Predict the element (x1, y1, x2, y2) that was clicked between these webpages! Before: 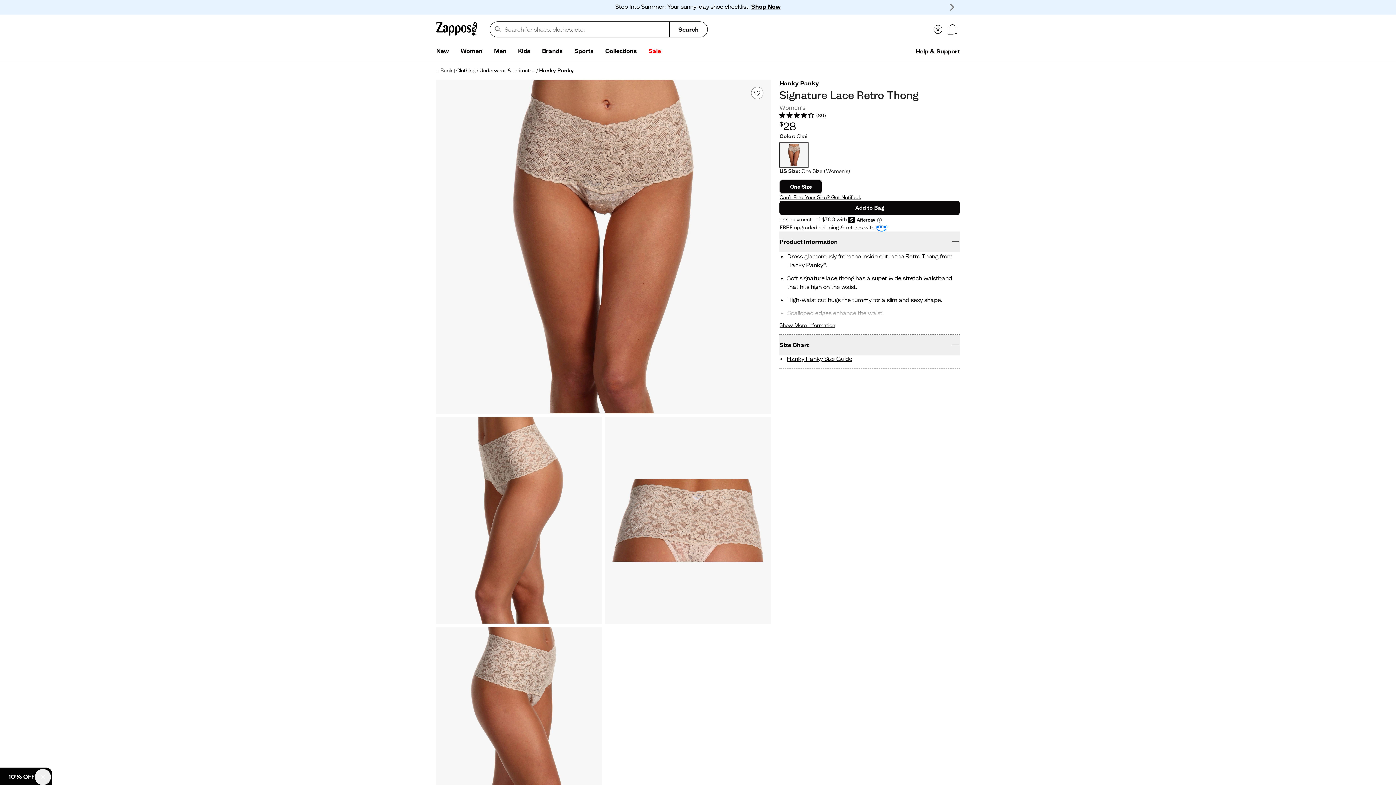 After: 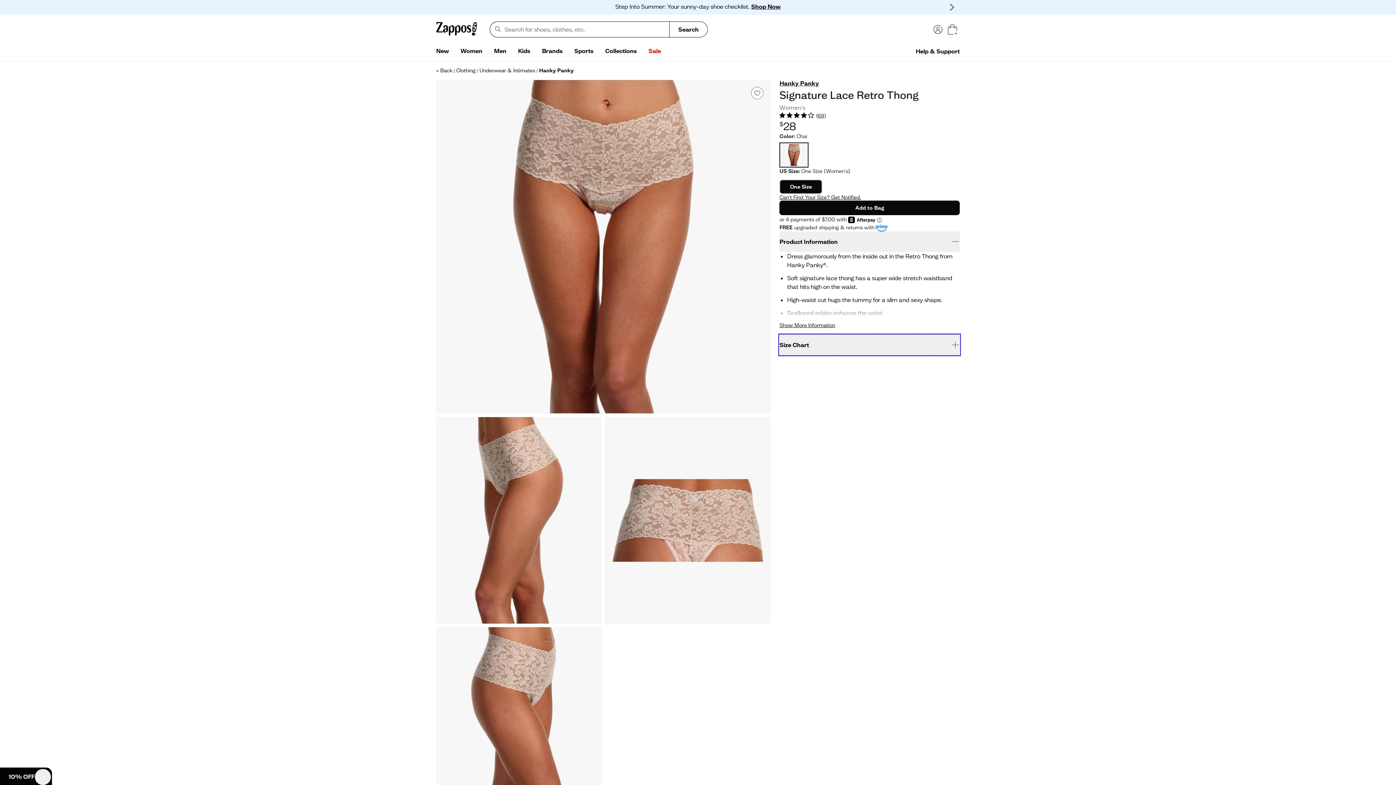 Action: bbox: (779, 334, 960, 355) label: Size Chart